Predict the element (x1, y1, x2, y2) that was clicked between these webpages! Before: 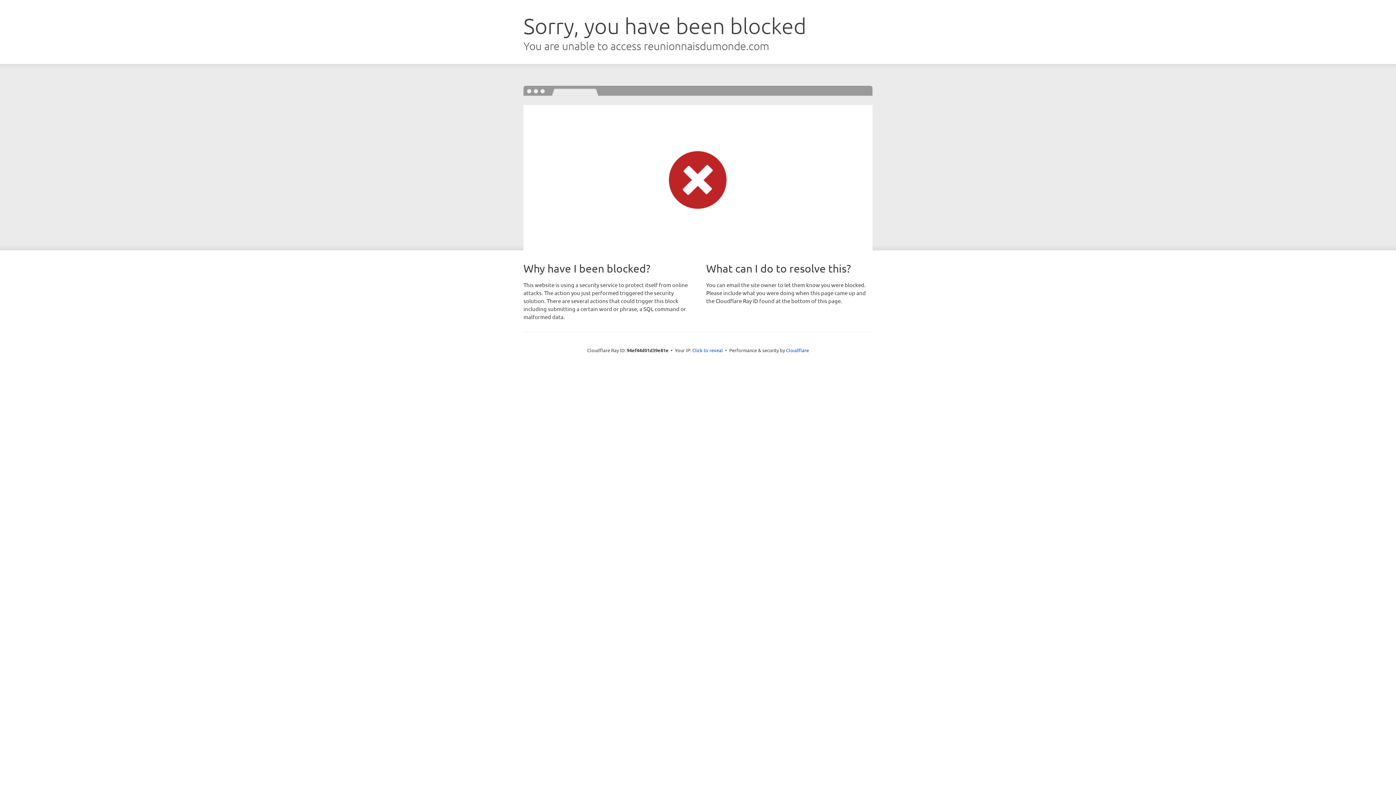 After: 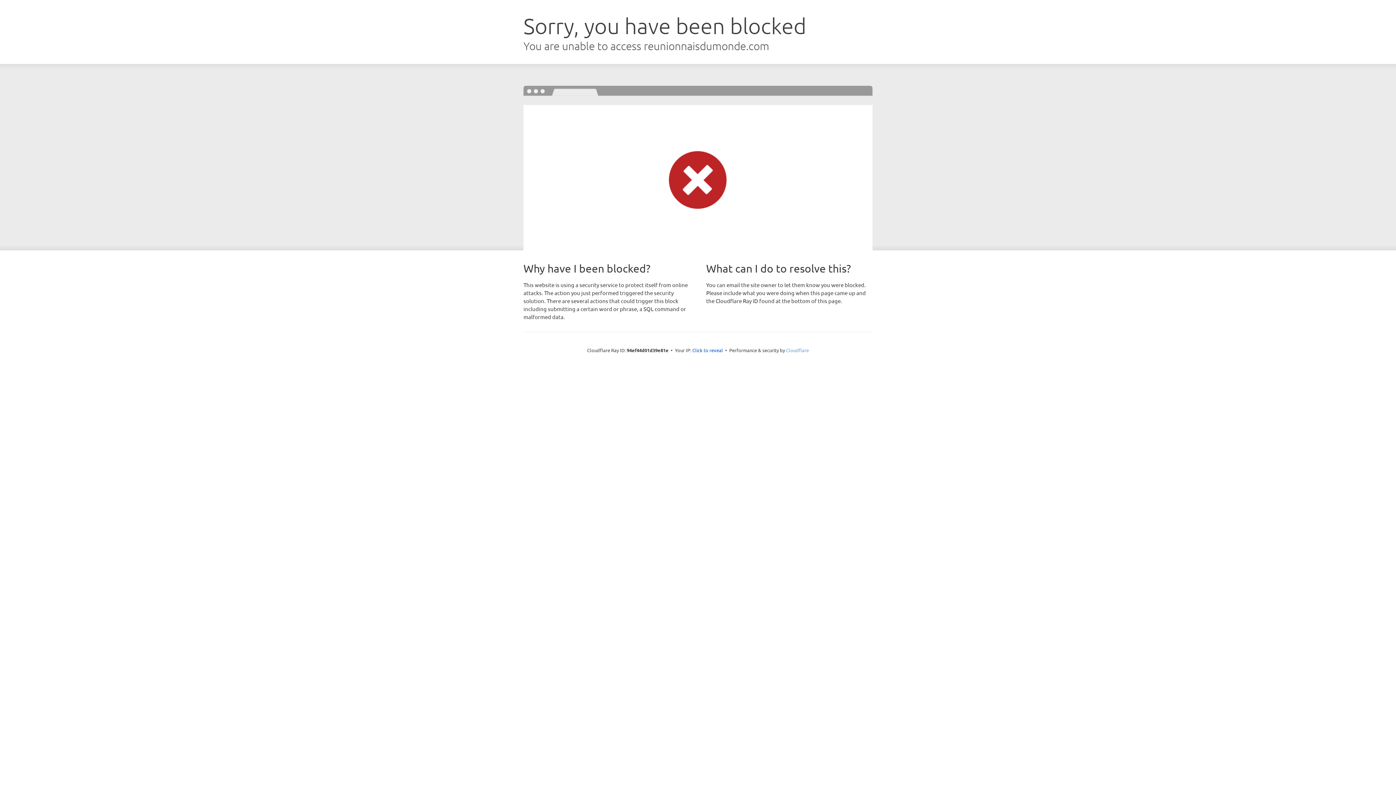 Action: label: Cloudflare bbox: (786, 347, 809, 353)